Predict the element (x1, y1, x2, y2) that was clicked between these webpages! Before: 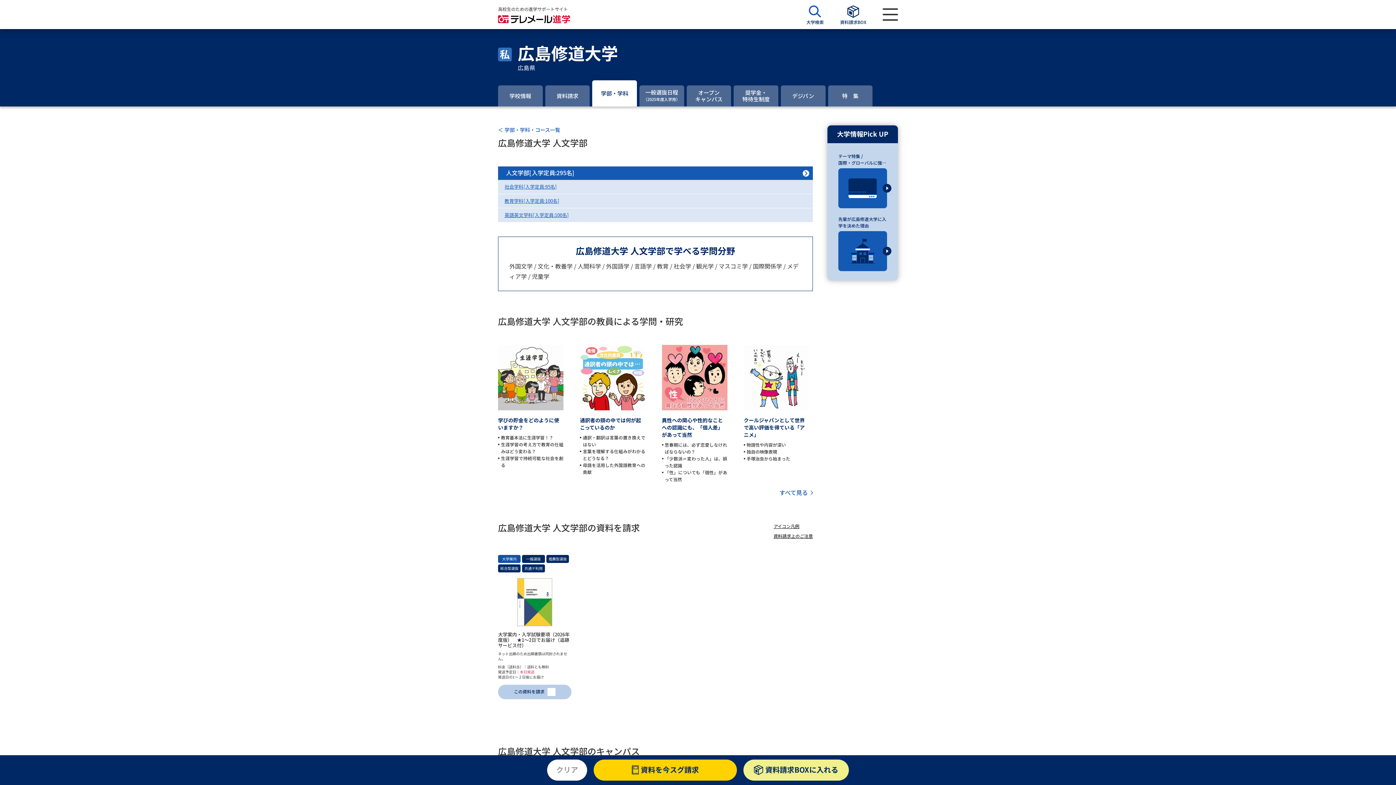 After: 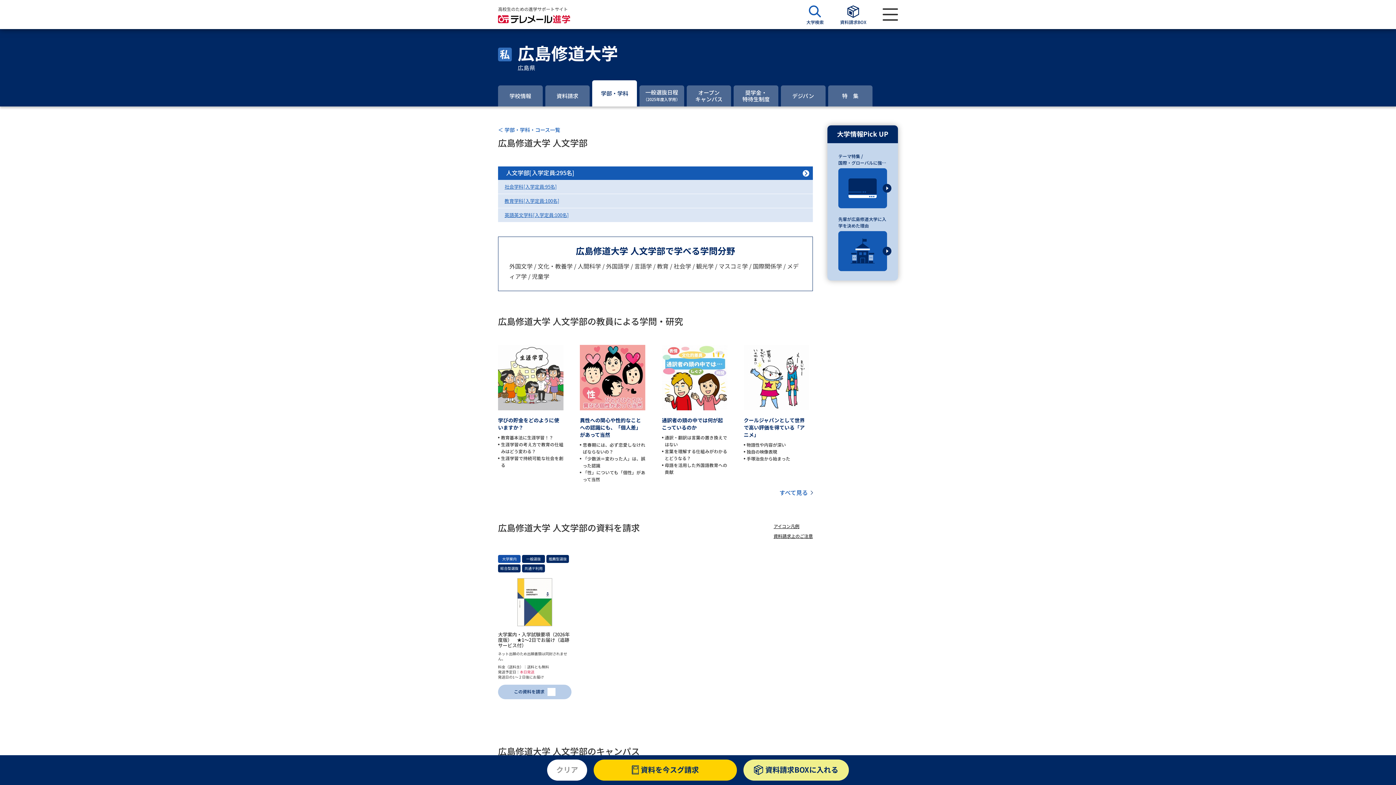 Action: bbox: (498, 166, 813, 180) label: 人文学部[入学定員:295名]